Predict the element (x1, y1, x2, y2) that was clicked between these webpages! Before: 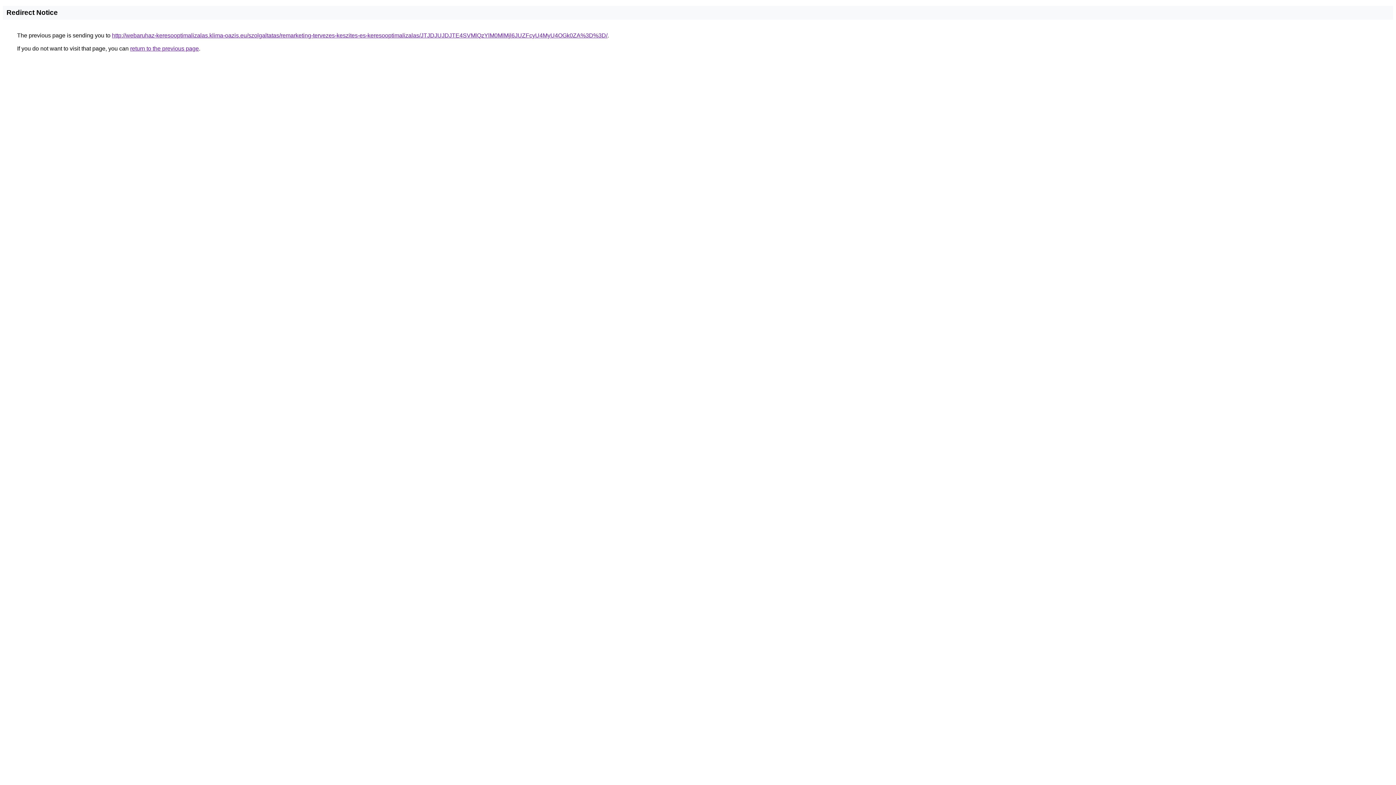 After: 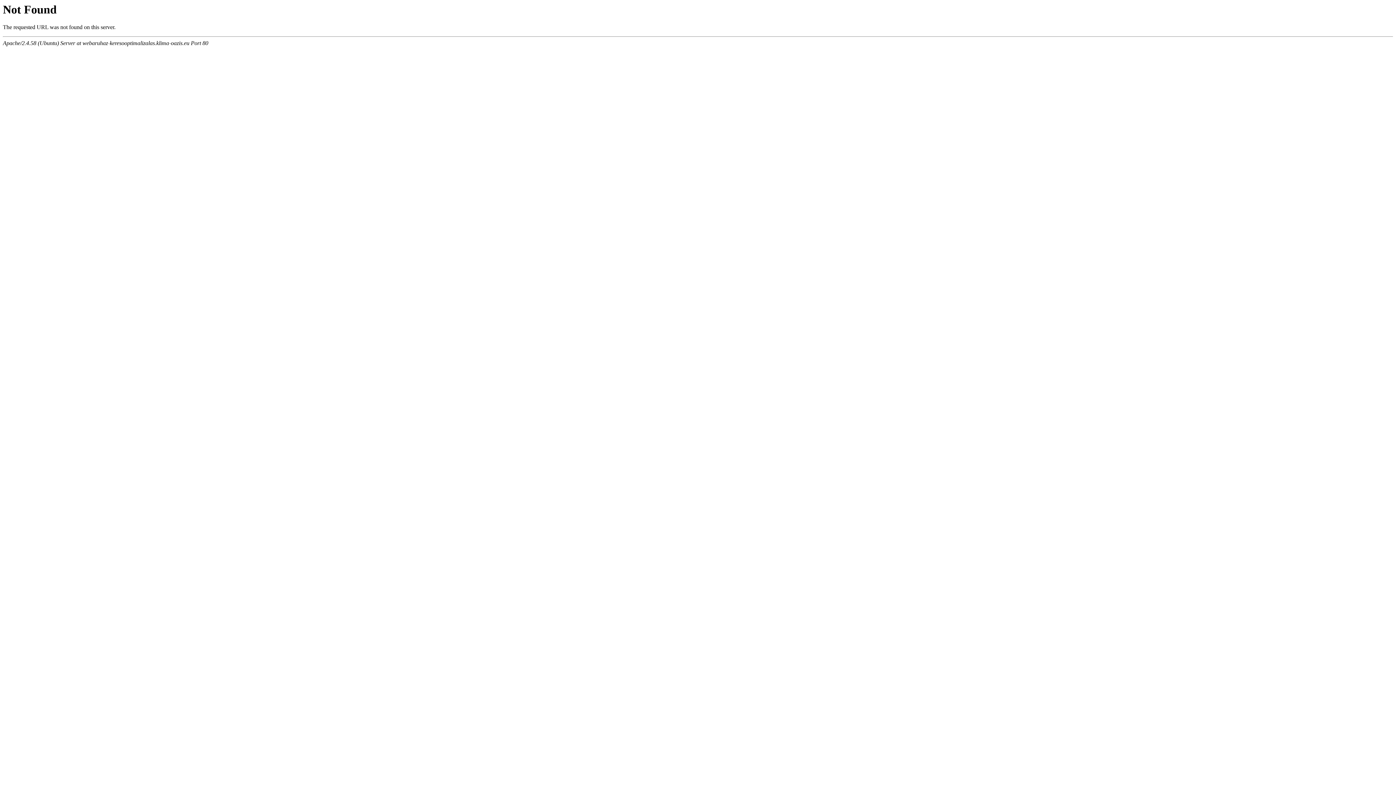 Action: bbox: (112, 32, 607, 38) label: http://webaruhaz-keresooptimalizalas.klima-oazis.eu/szolgaltatas/remarketing-tervezes-keszites-es-keresooptimalizalas/JTJDJUJDJTE4SVMlQzYlM0MlMjl6JUZFcyU4MyU4OGk0ZA%3D%3D/